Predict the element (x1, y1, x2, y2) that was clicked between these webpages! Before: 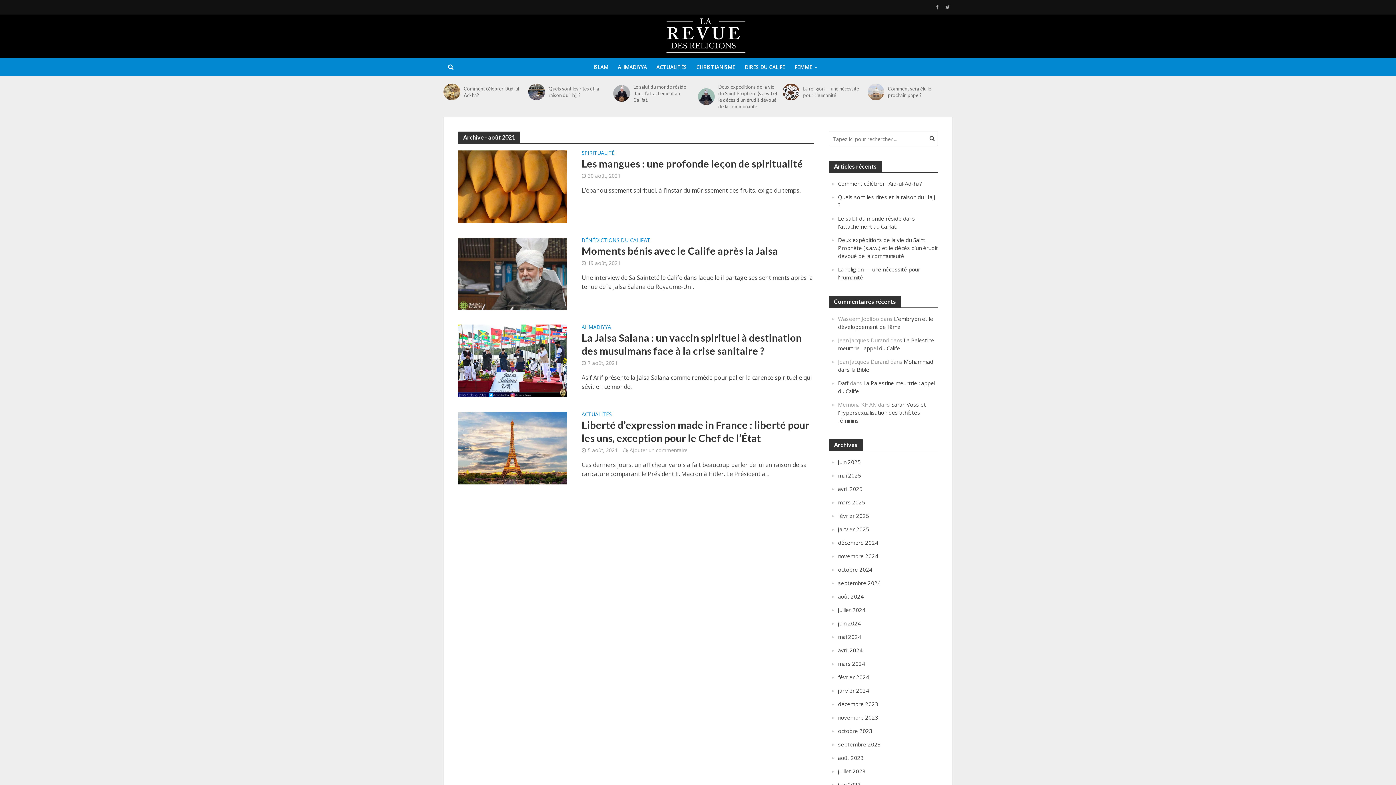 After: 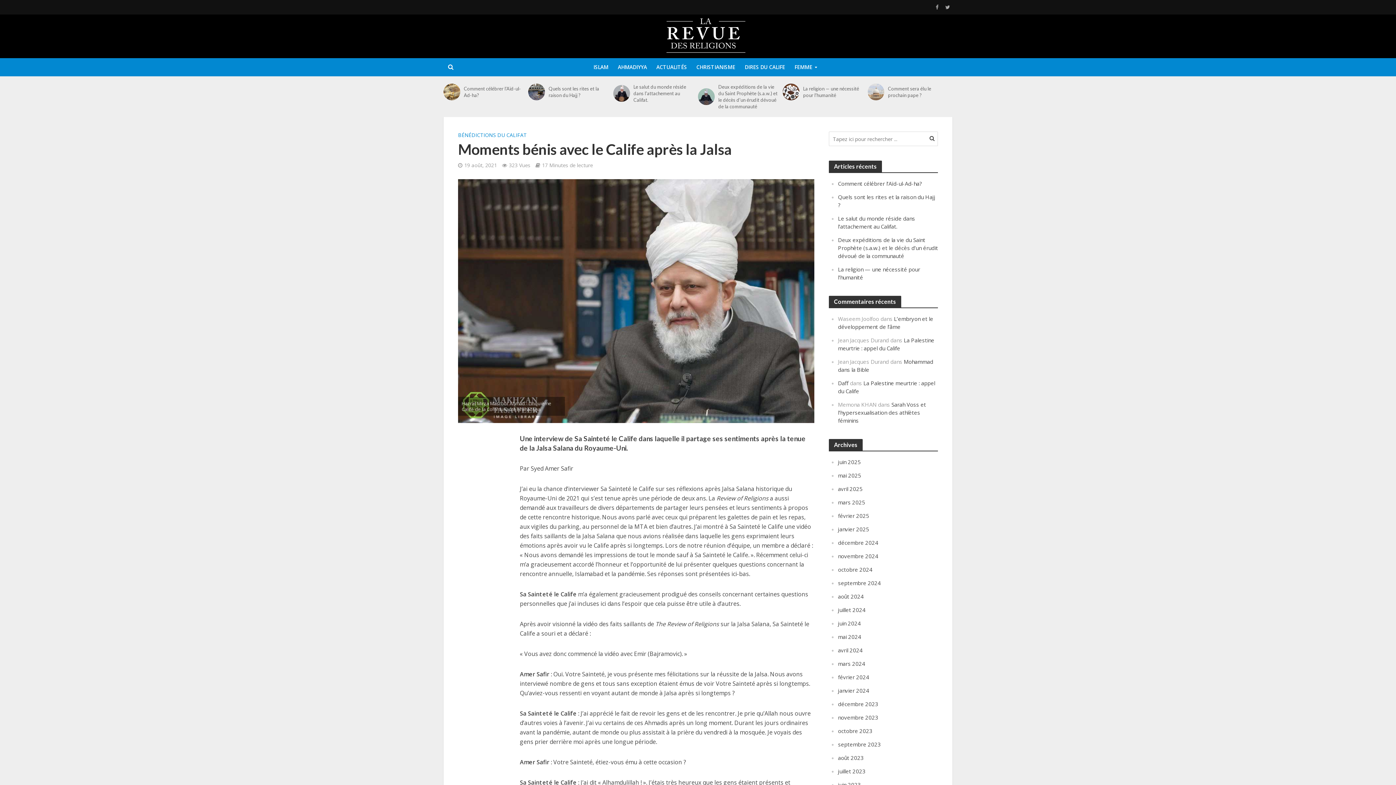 Action: bbox: (581, 244, 814, 257) label: Moments bénis avec le Calife après la Jalsa